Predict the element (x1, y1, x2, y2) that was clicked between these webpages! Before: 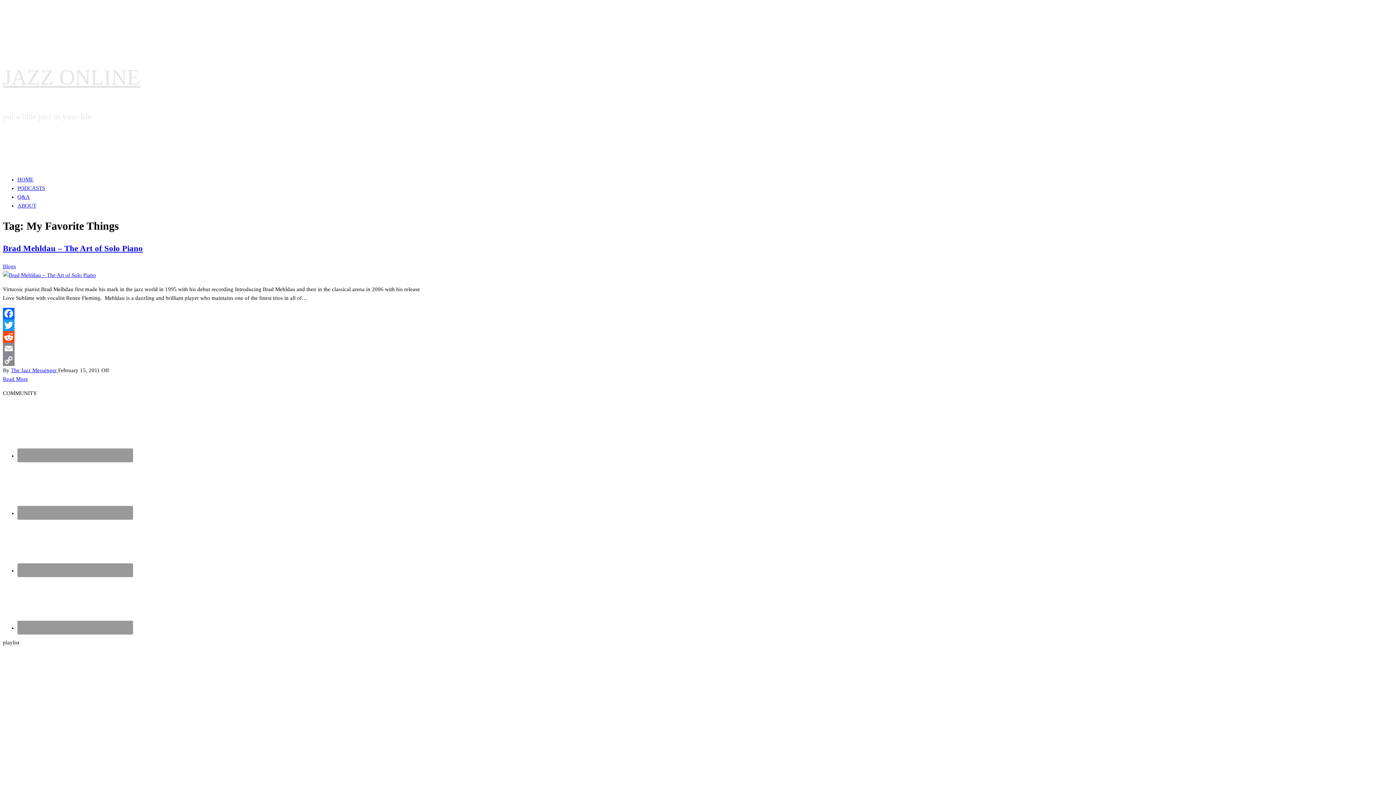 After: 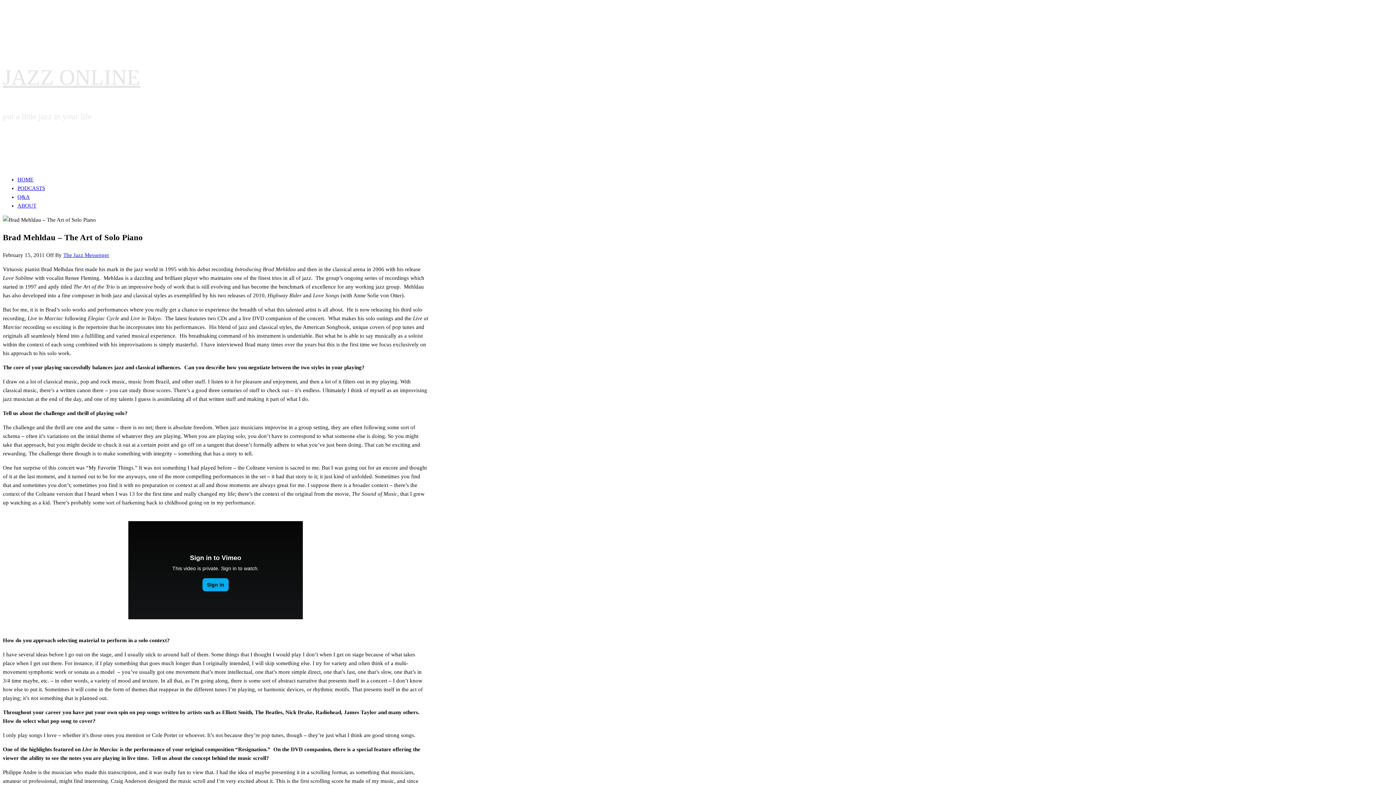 Action: bbox: (2, 376, 28, 382) label: Read More